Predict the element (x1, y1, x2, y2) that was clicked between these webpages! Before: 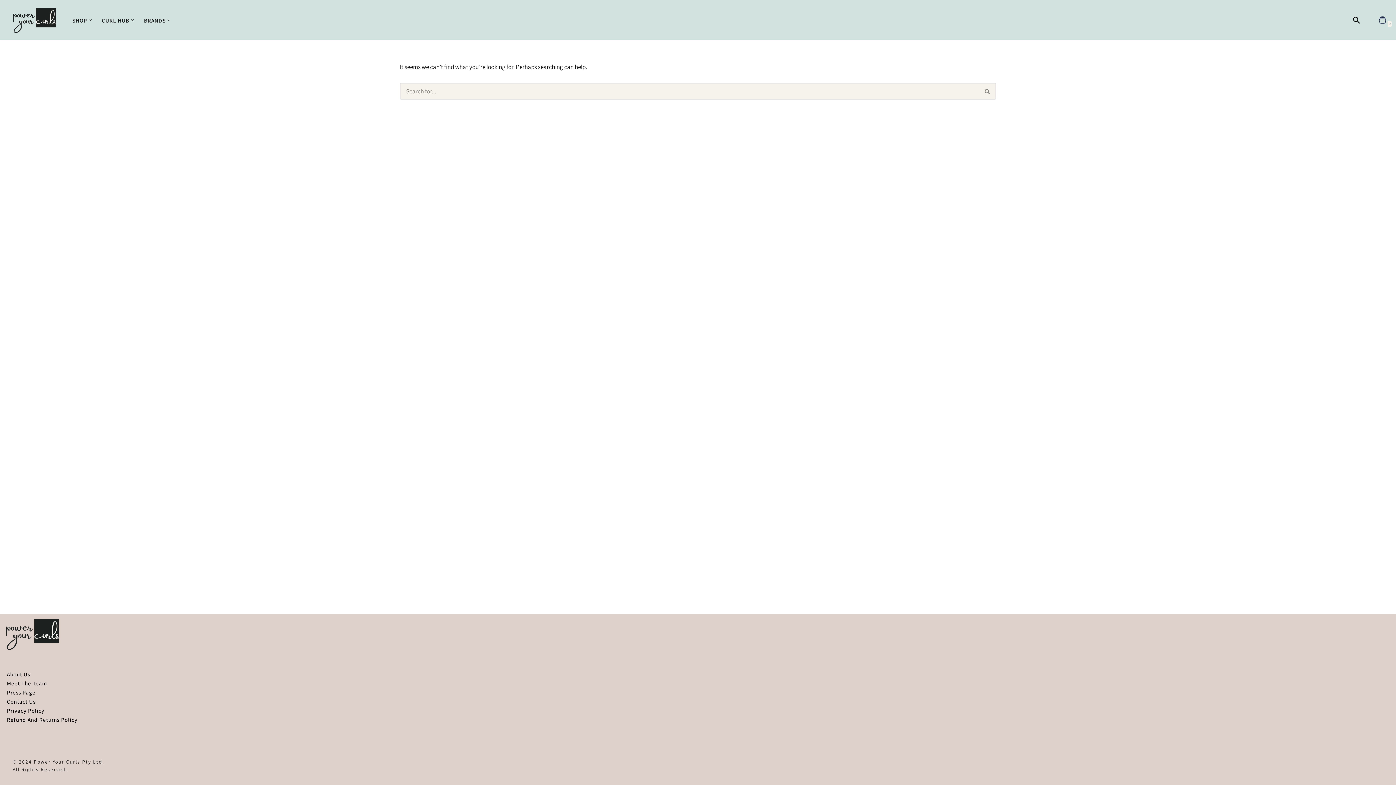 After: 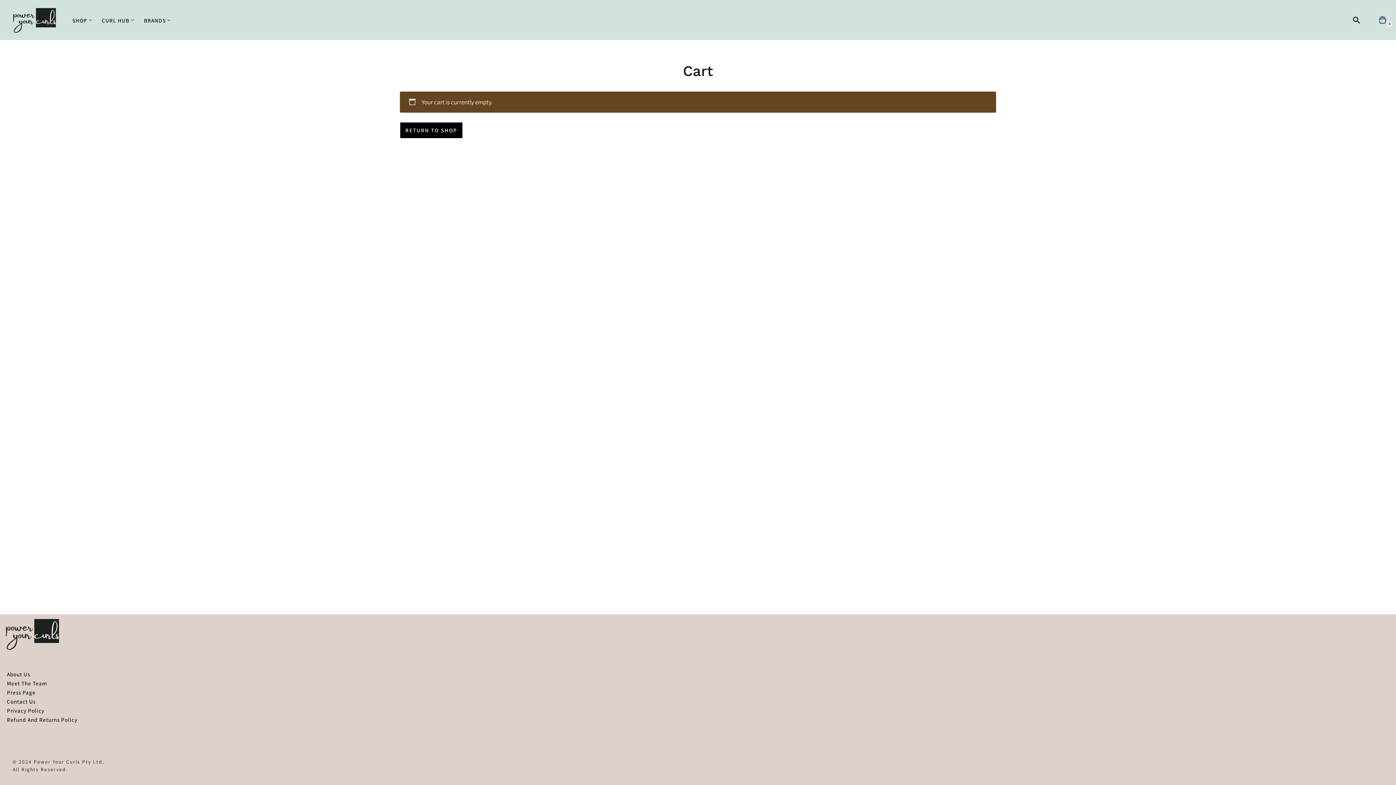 Action: label: Cart
0 bbox: (1378, 15, 1387, 24)